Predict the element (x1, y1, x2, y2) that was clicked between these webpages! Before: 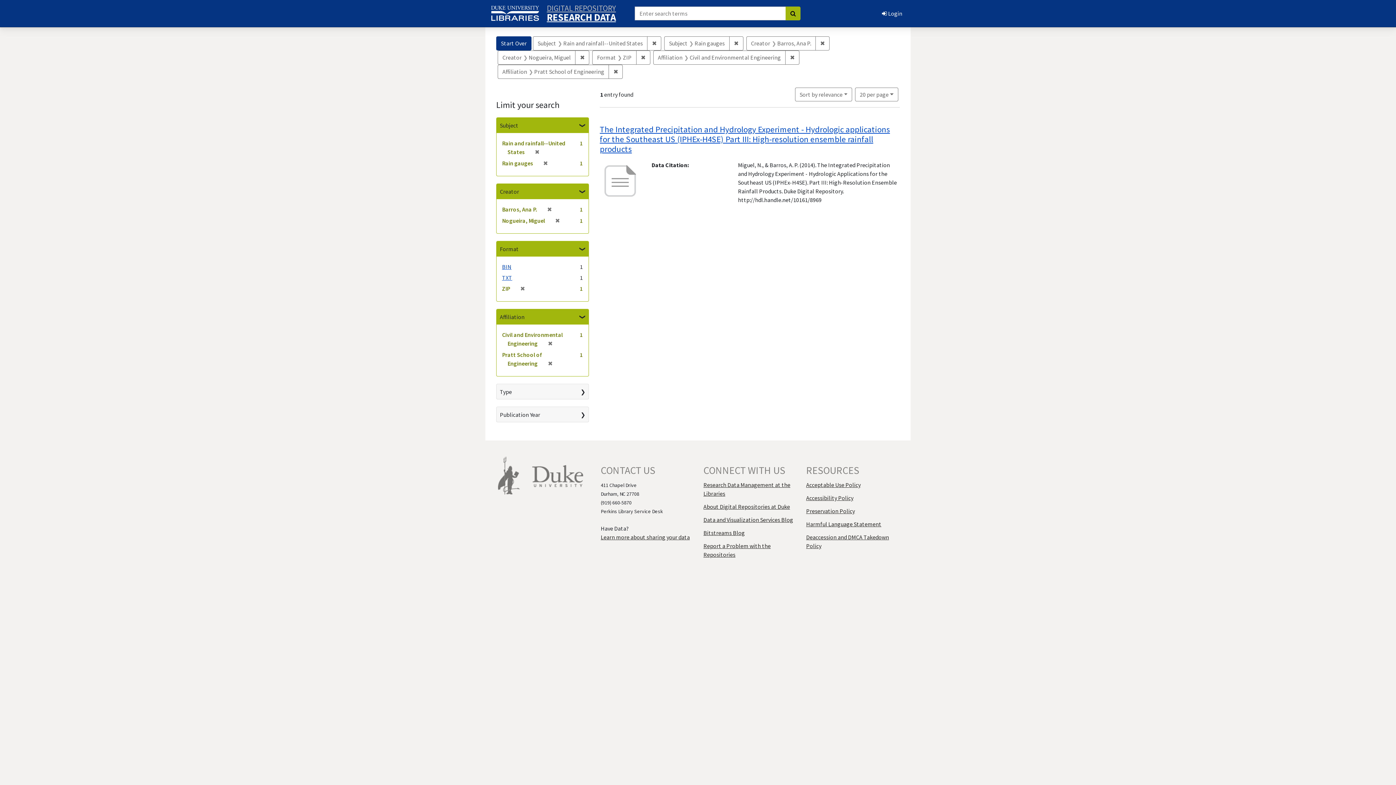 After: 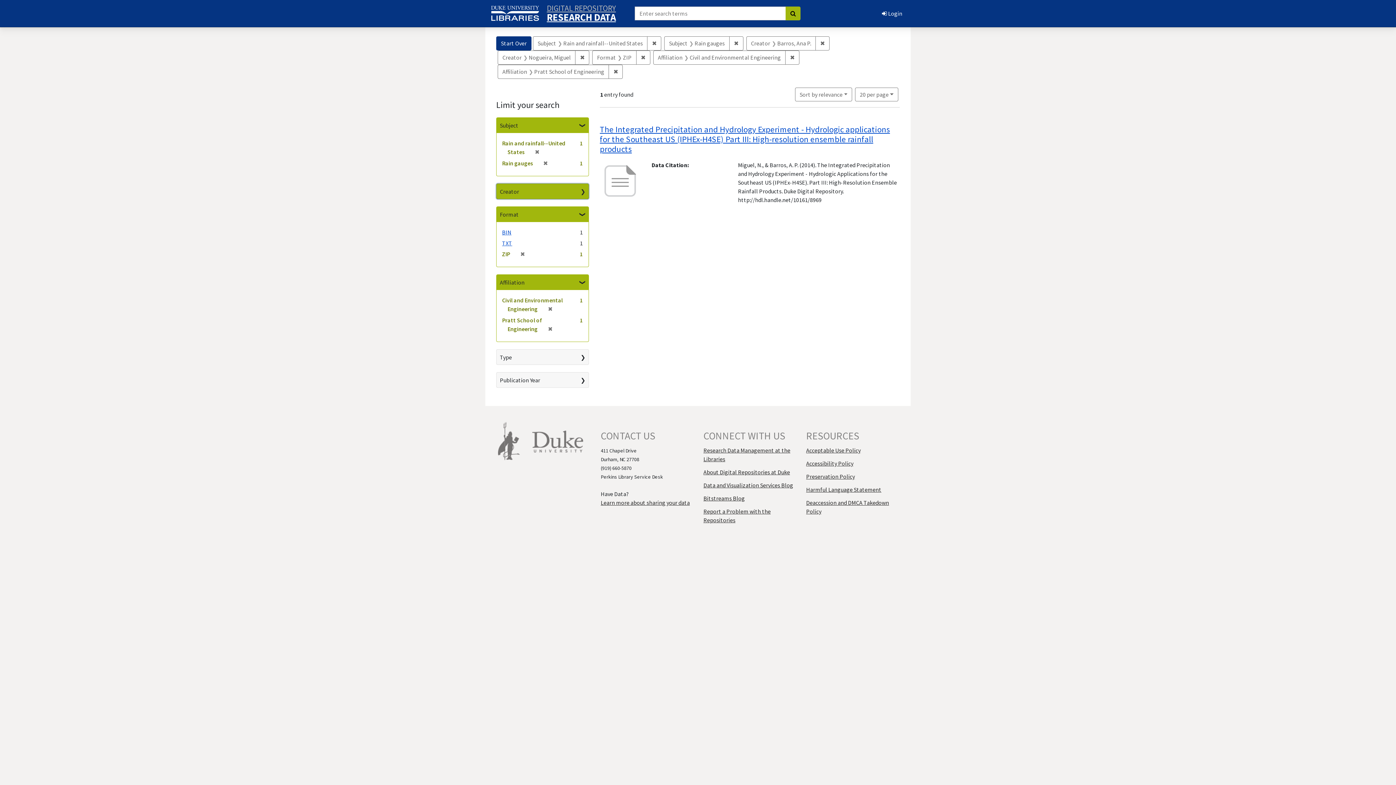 Action: label: Creator bbox: (496, 184, 588, 199)